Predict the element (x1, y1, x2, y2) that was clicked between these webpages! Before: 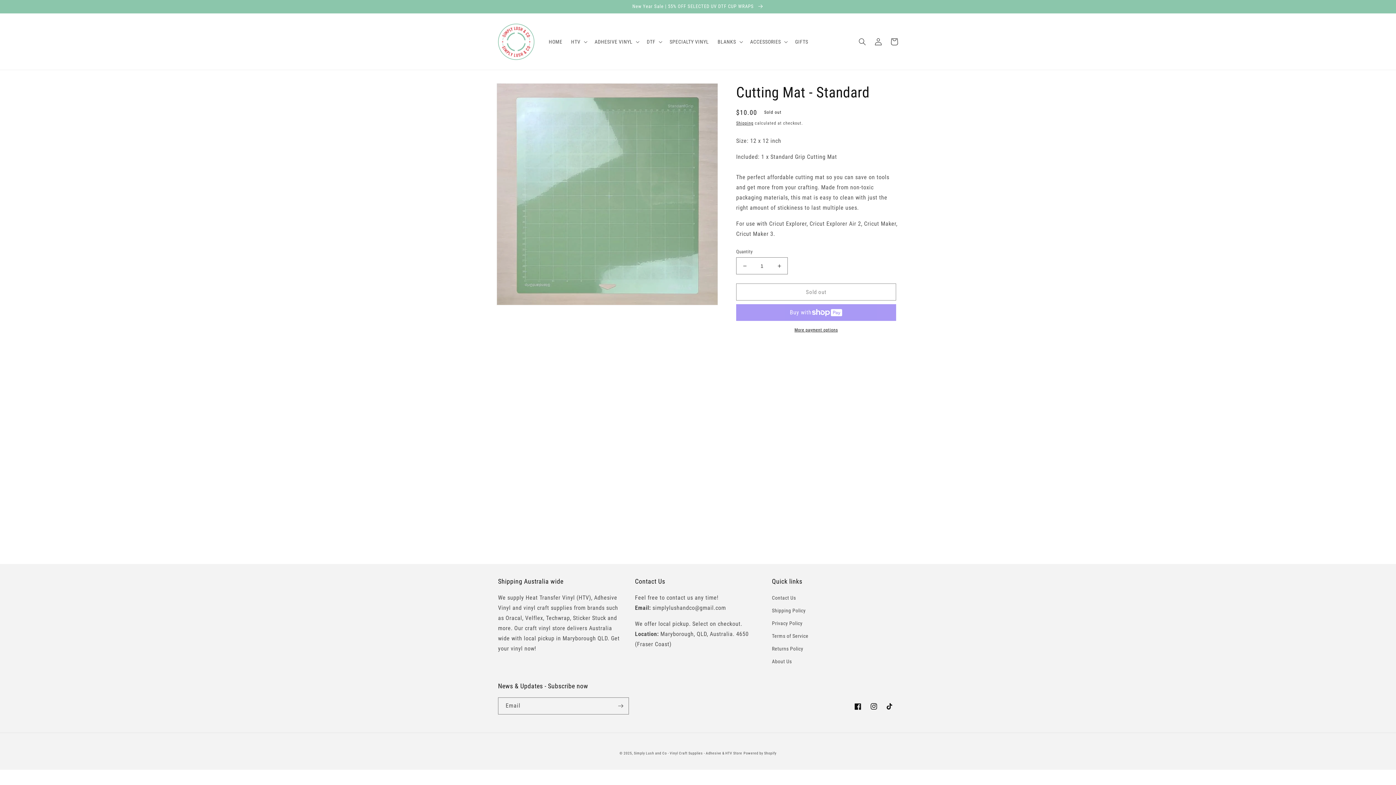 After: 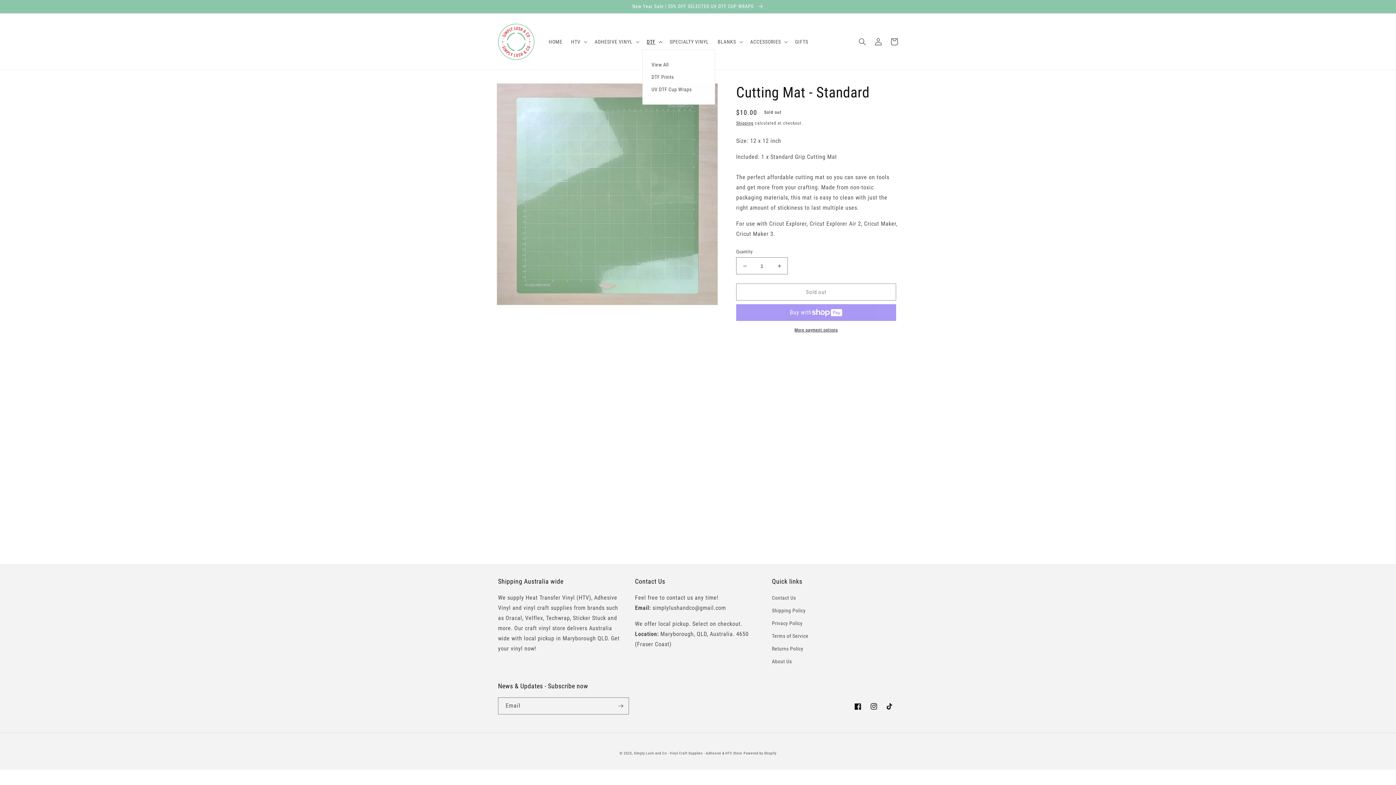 Action: label: DTF bbox: (642, 34, 665, 49)